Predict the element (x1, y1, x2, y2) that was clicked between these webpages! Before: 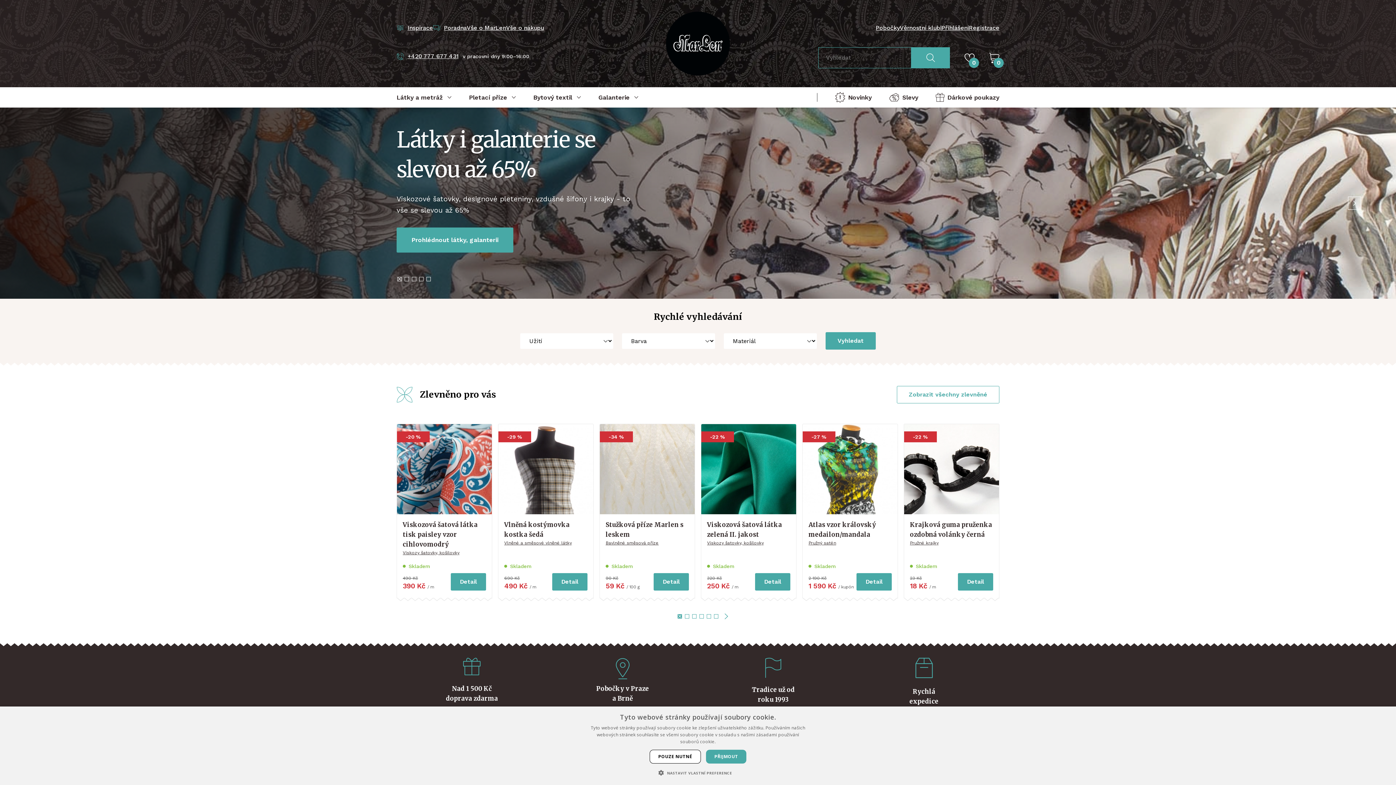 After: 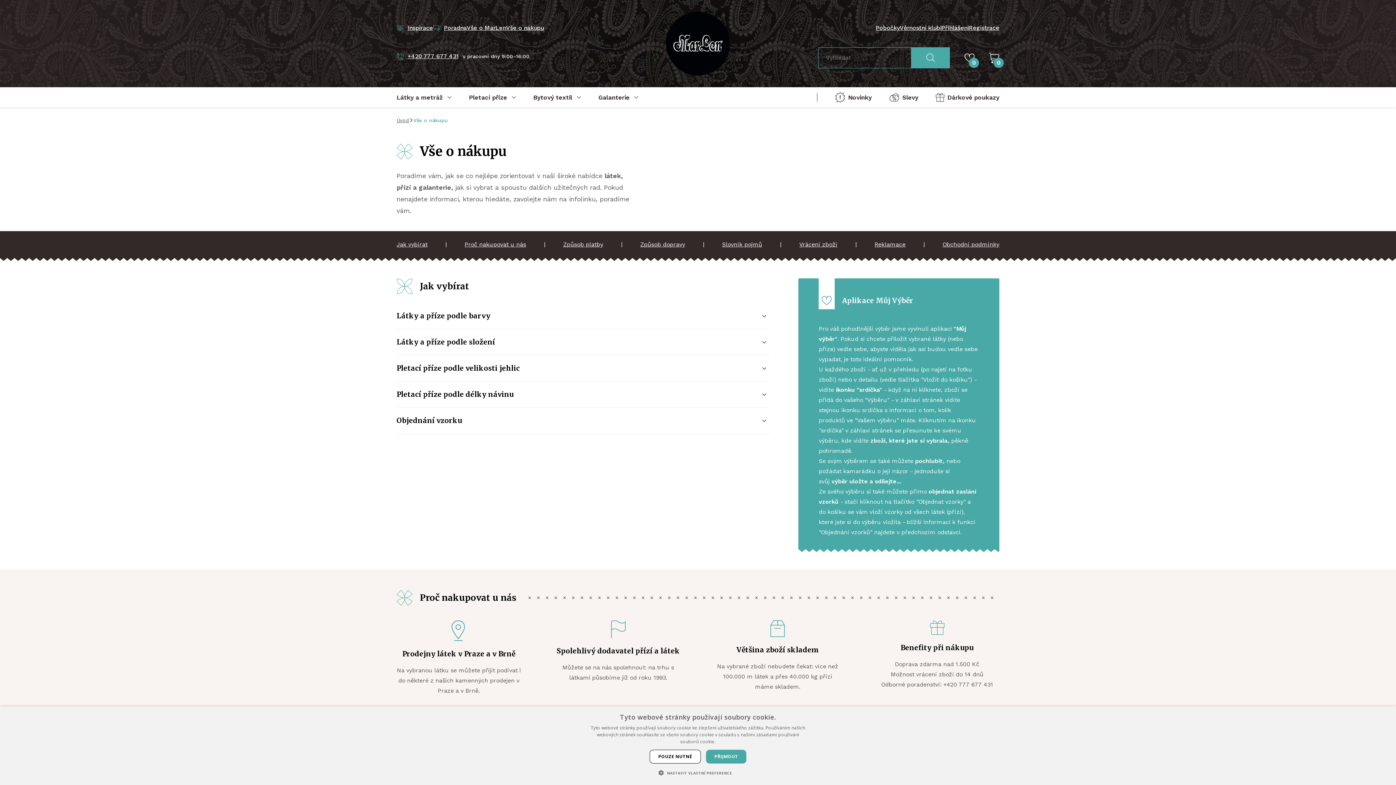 Action: bbox: (506, 23, 544, 32) label: Vše o nákupu